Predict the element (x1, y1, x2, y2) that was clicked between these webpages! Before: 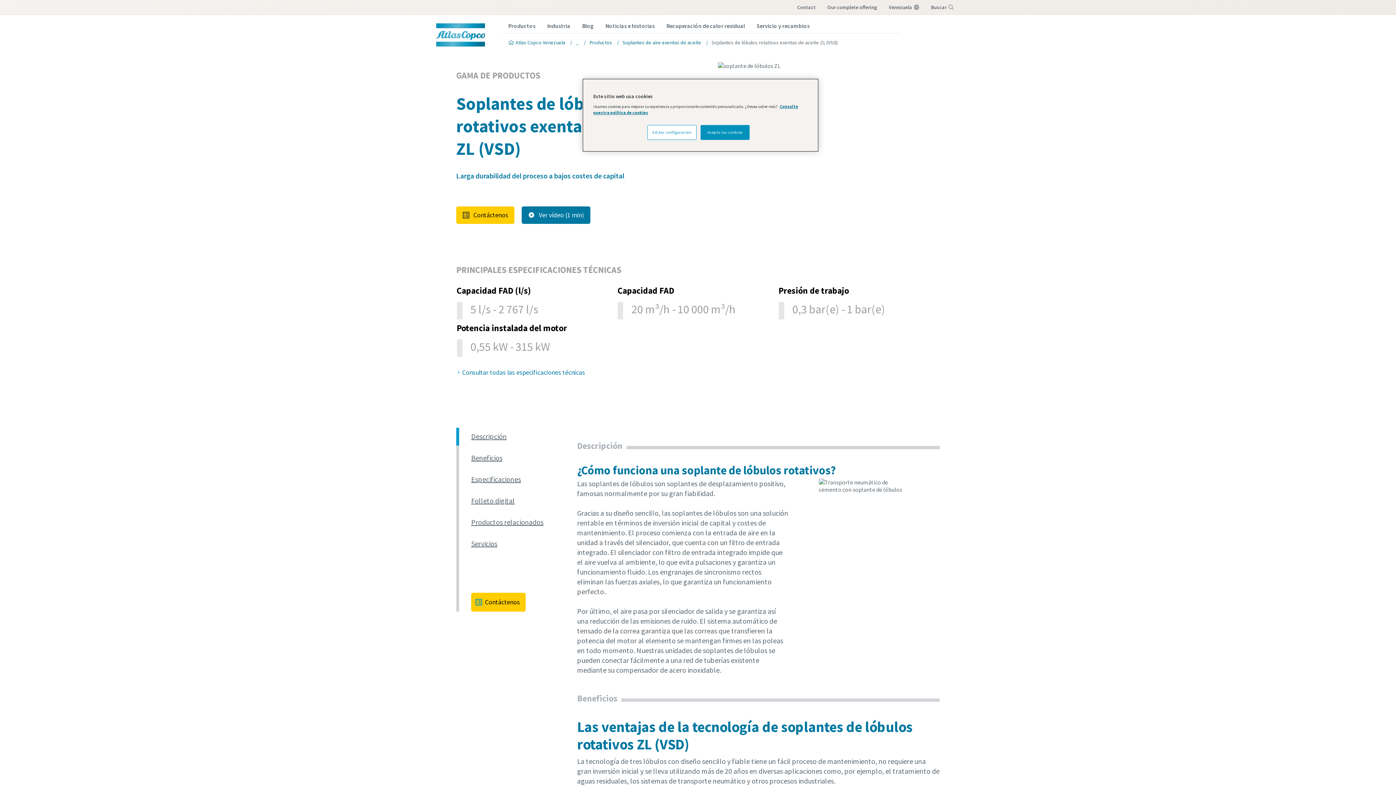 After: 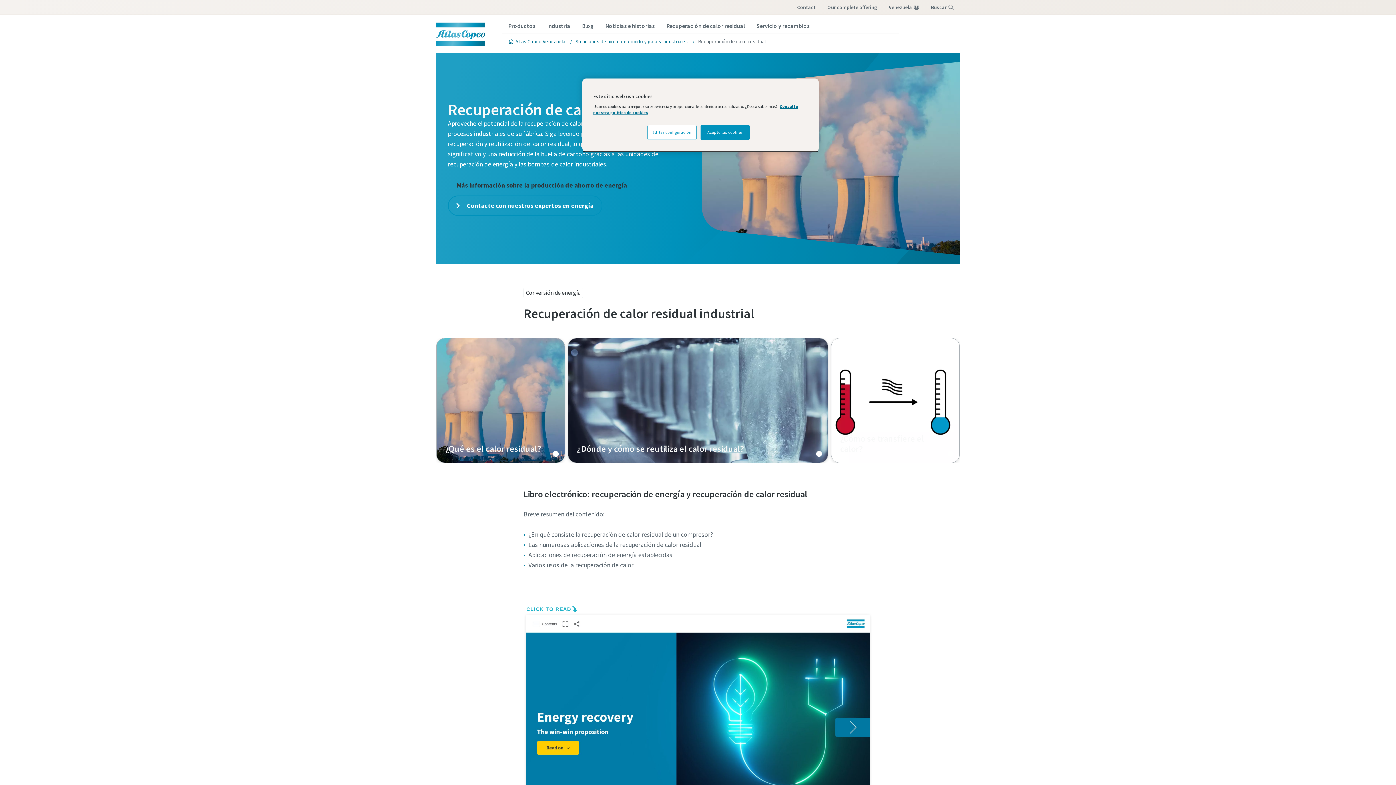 Action: bbox: (660, 18, 750, 34) label: Recuperación de calor residual